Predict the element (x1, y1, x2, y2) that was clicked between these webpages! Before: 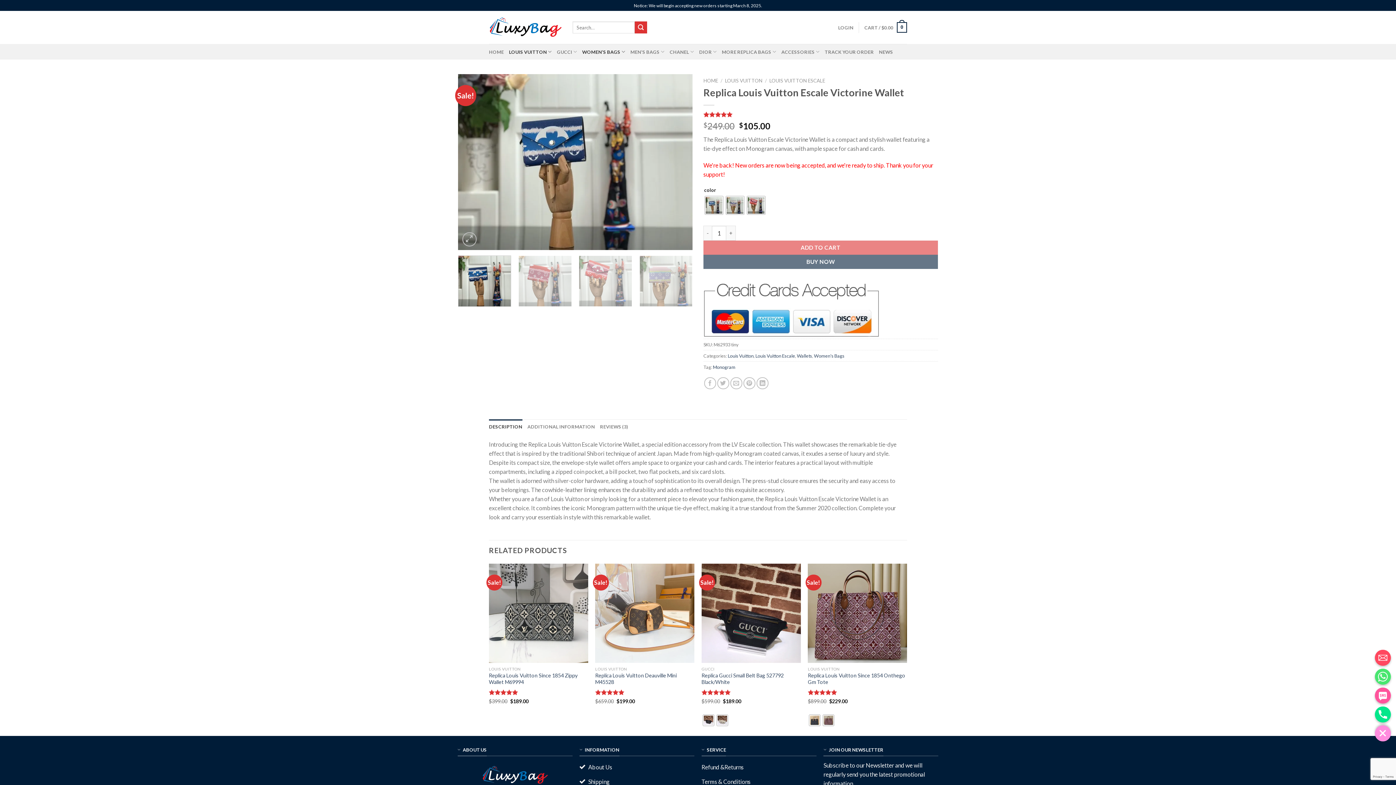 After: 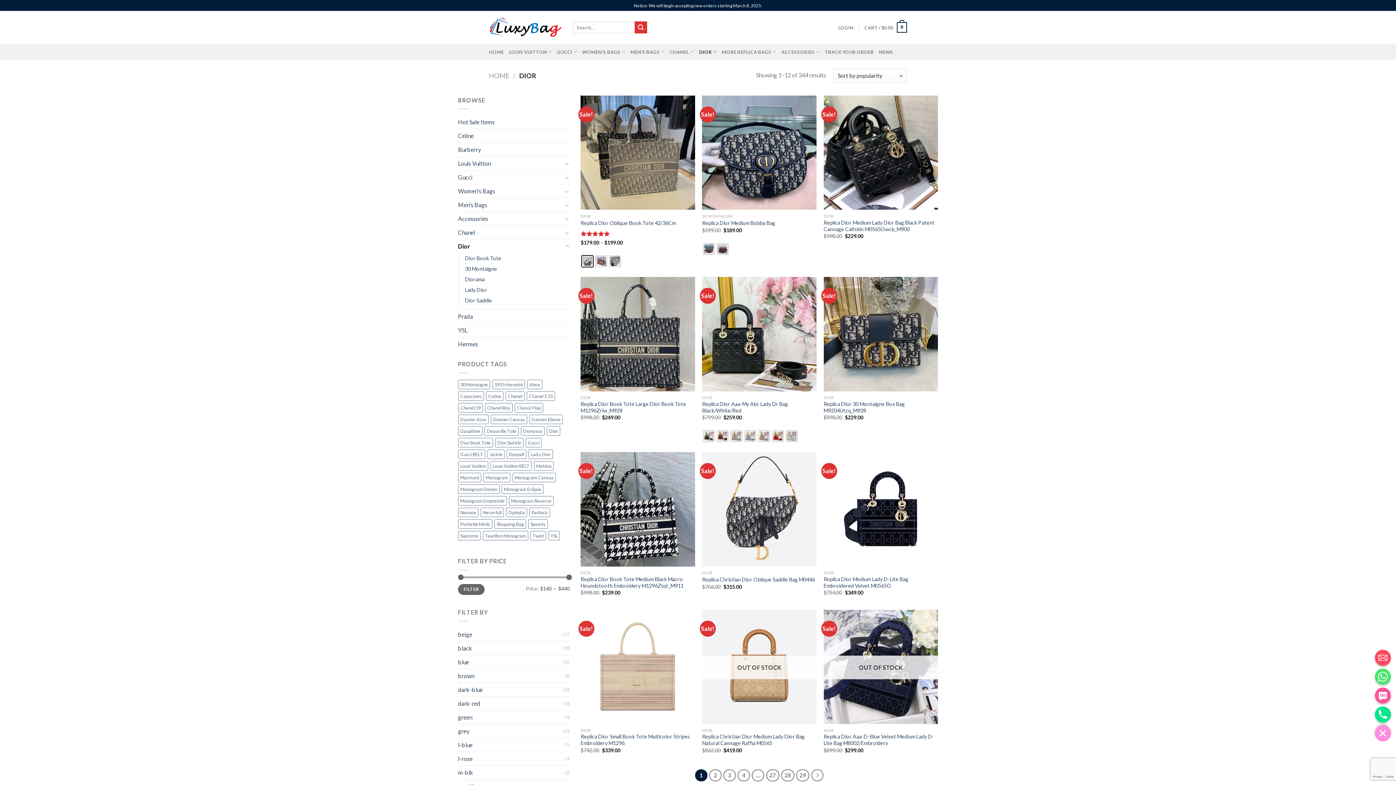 Action: label: DIOR bbox: (699, 44, 716, 58)